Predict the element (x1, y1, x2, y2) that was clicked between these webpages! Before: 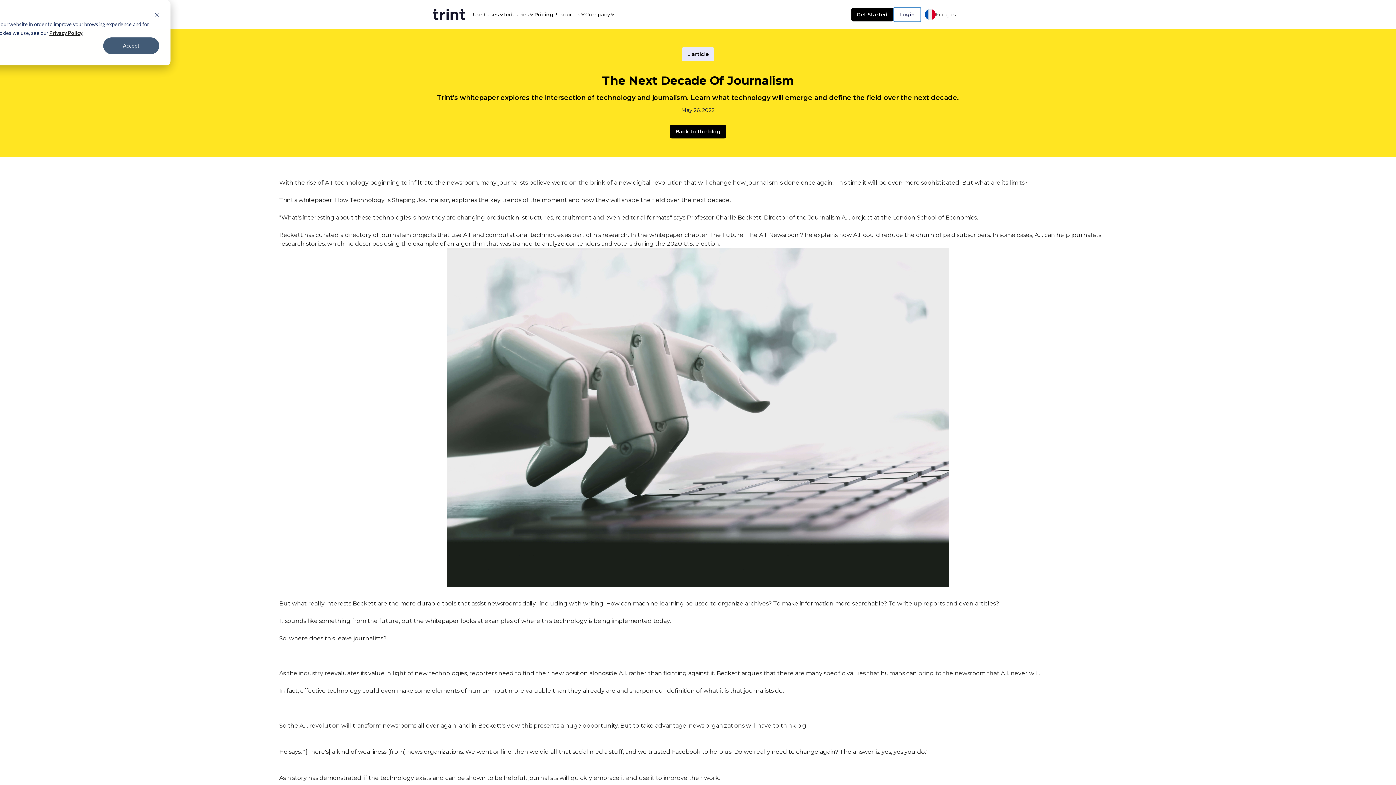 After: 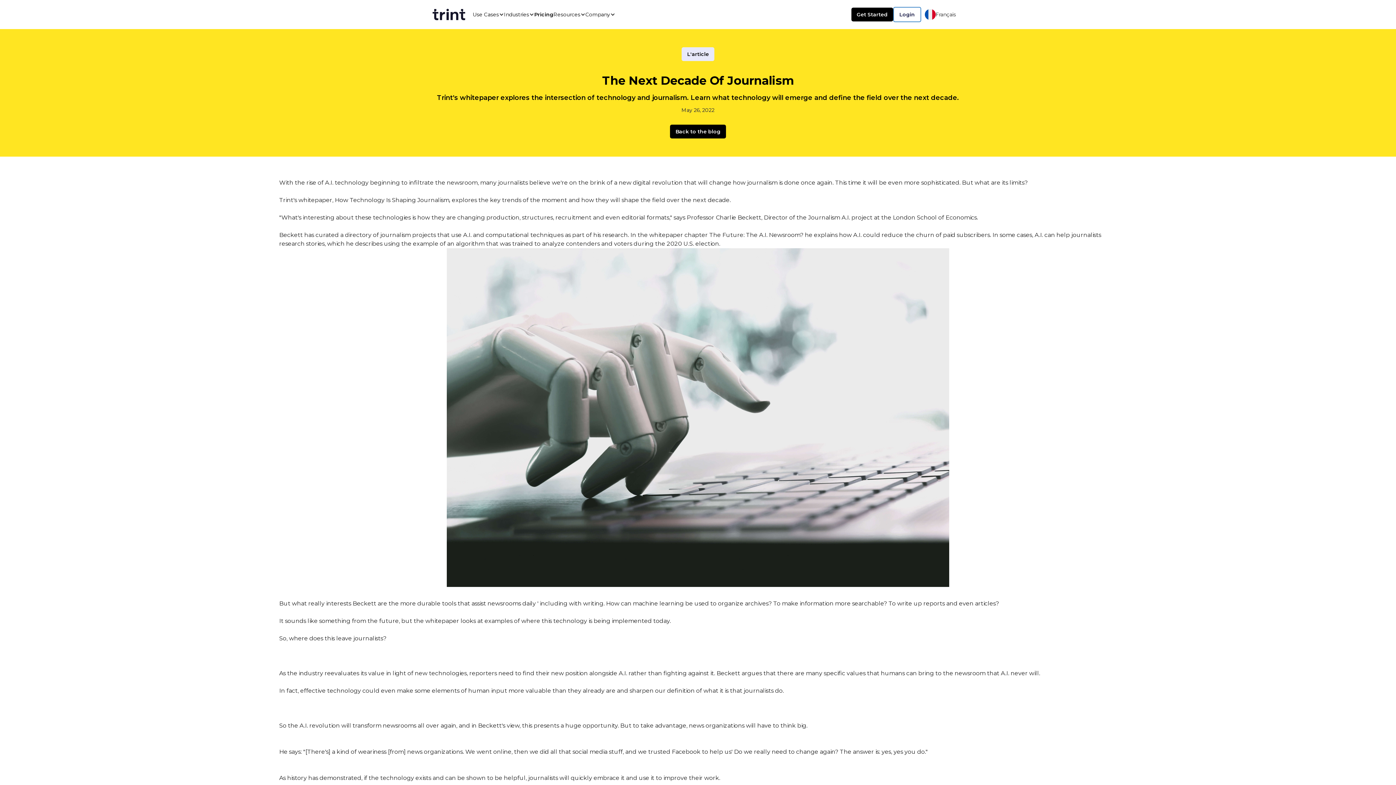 Action: label: Accept bbox: (103, 37, 159, 54)